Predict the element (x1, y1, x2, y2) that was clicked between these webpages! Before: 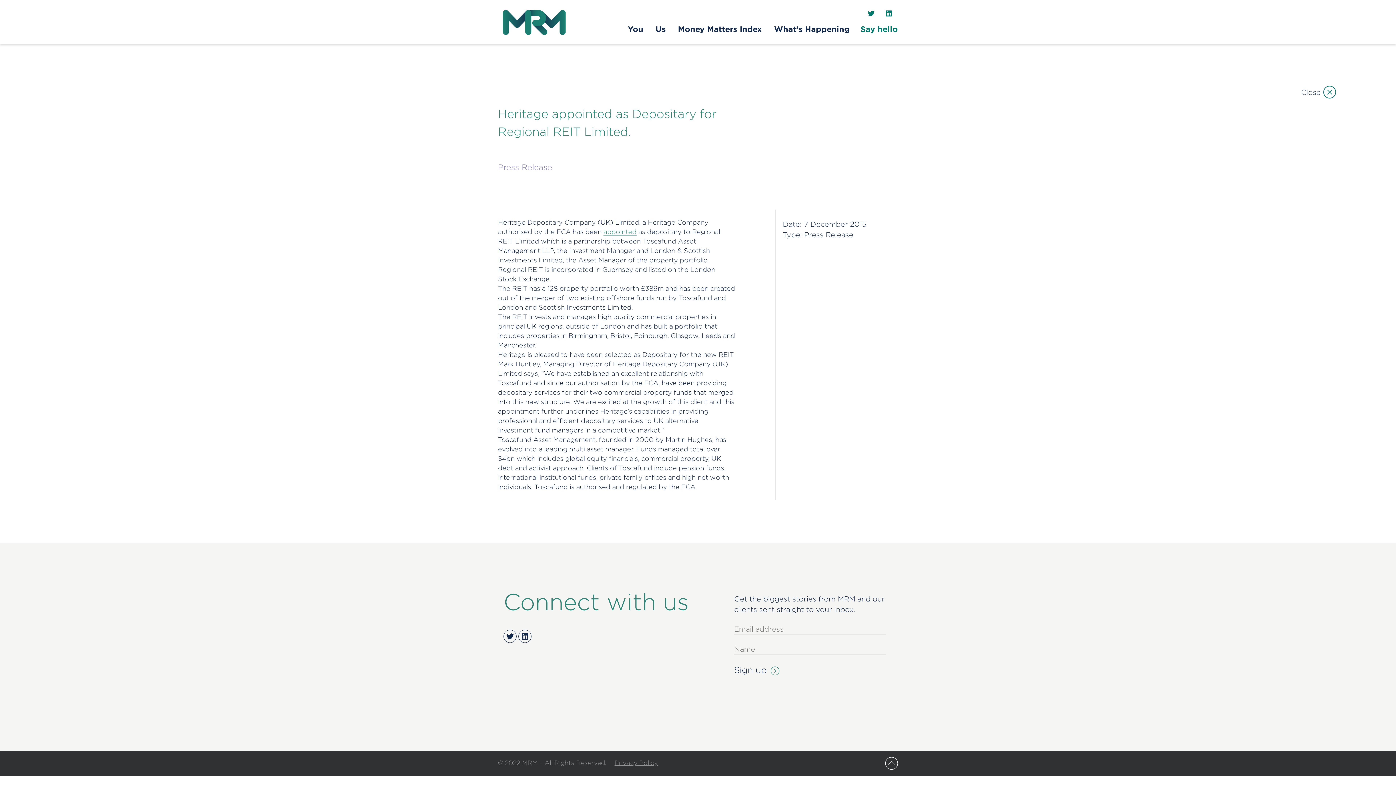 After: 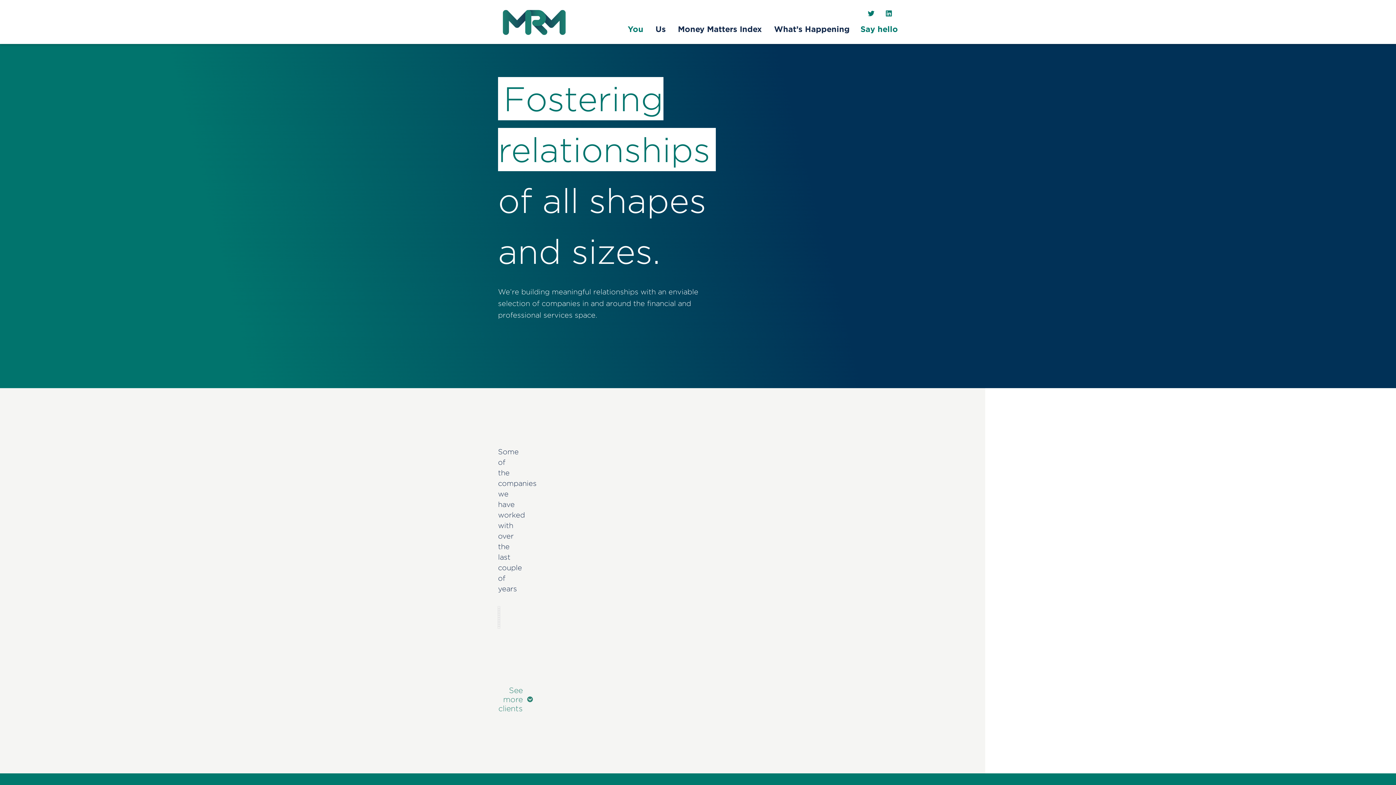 Action: label: You bbox: (622, 21, 648, 36)